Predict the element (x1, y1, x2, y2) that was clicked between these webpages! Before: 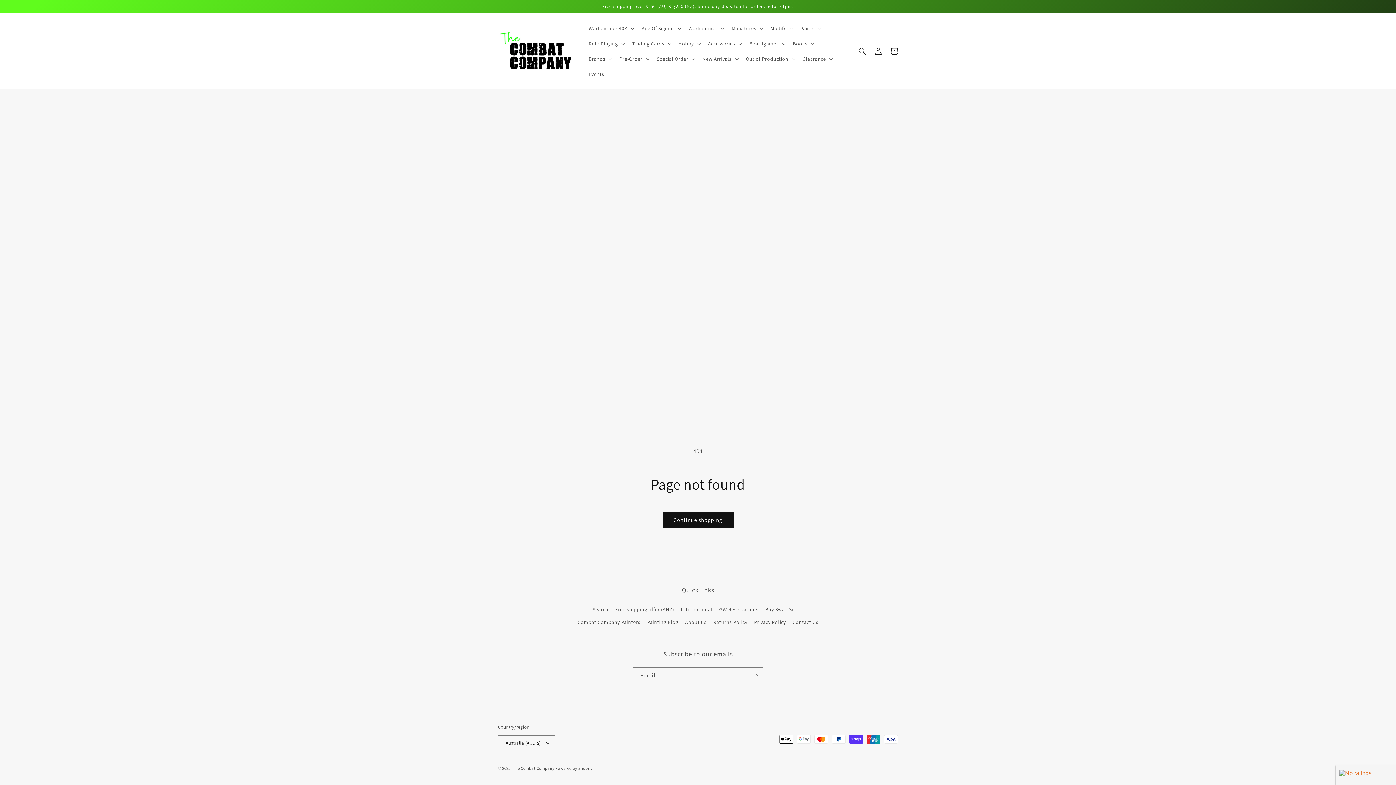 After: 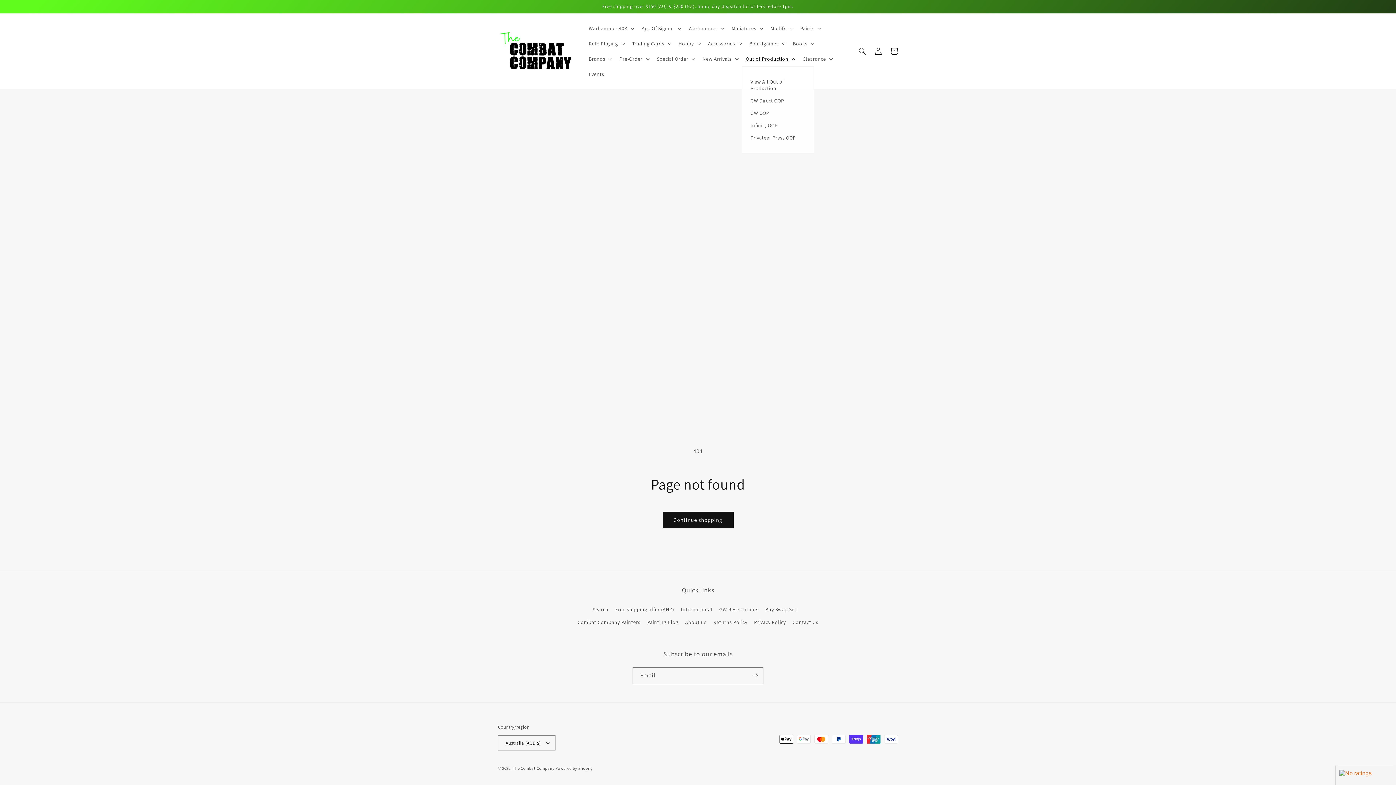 Action: label: Out of Production bbox: (741, 51, 798, 66)